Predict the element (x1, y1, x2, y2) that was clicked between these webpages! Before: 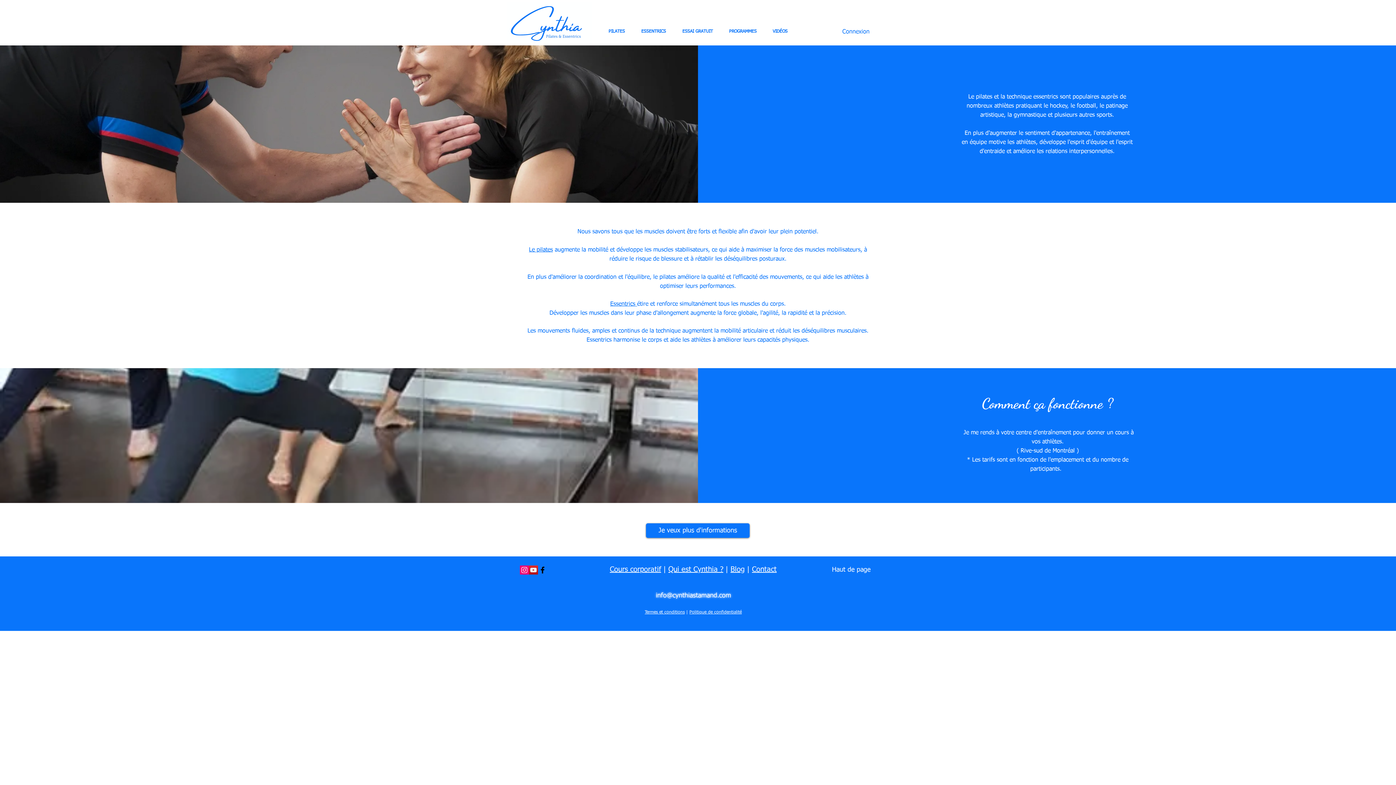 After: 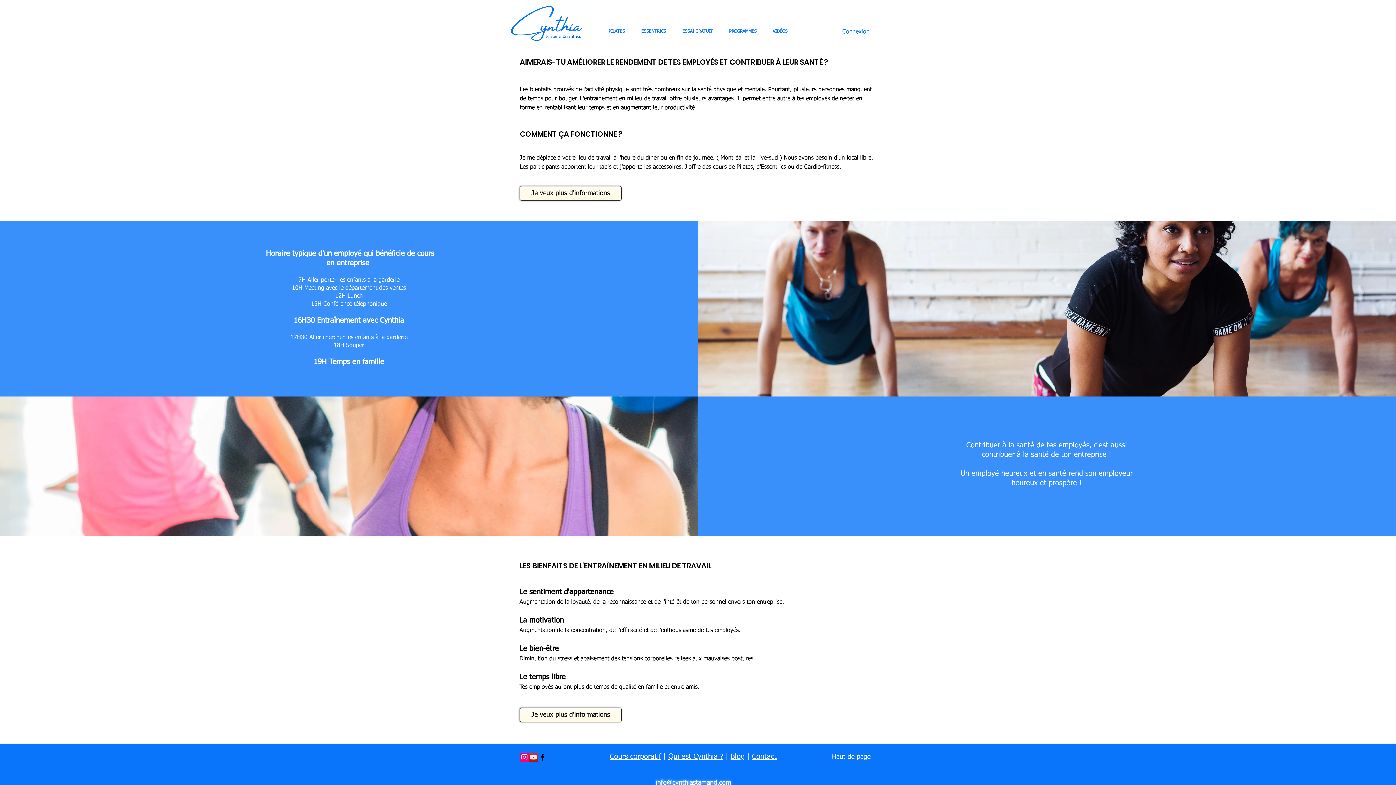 Action: bbox: (610, 566, 661, 573) label: Cours corporatif